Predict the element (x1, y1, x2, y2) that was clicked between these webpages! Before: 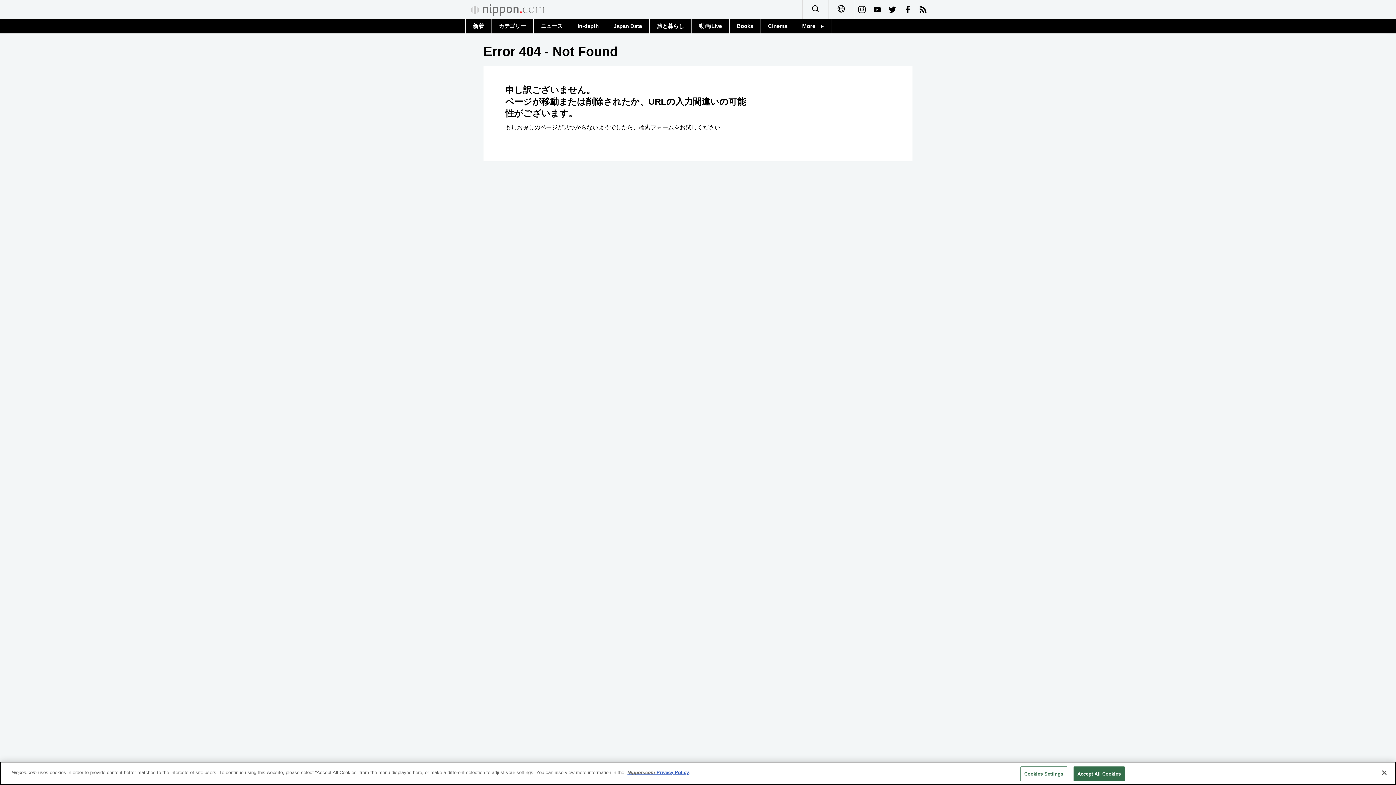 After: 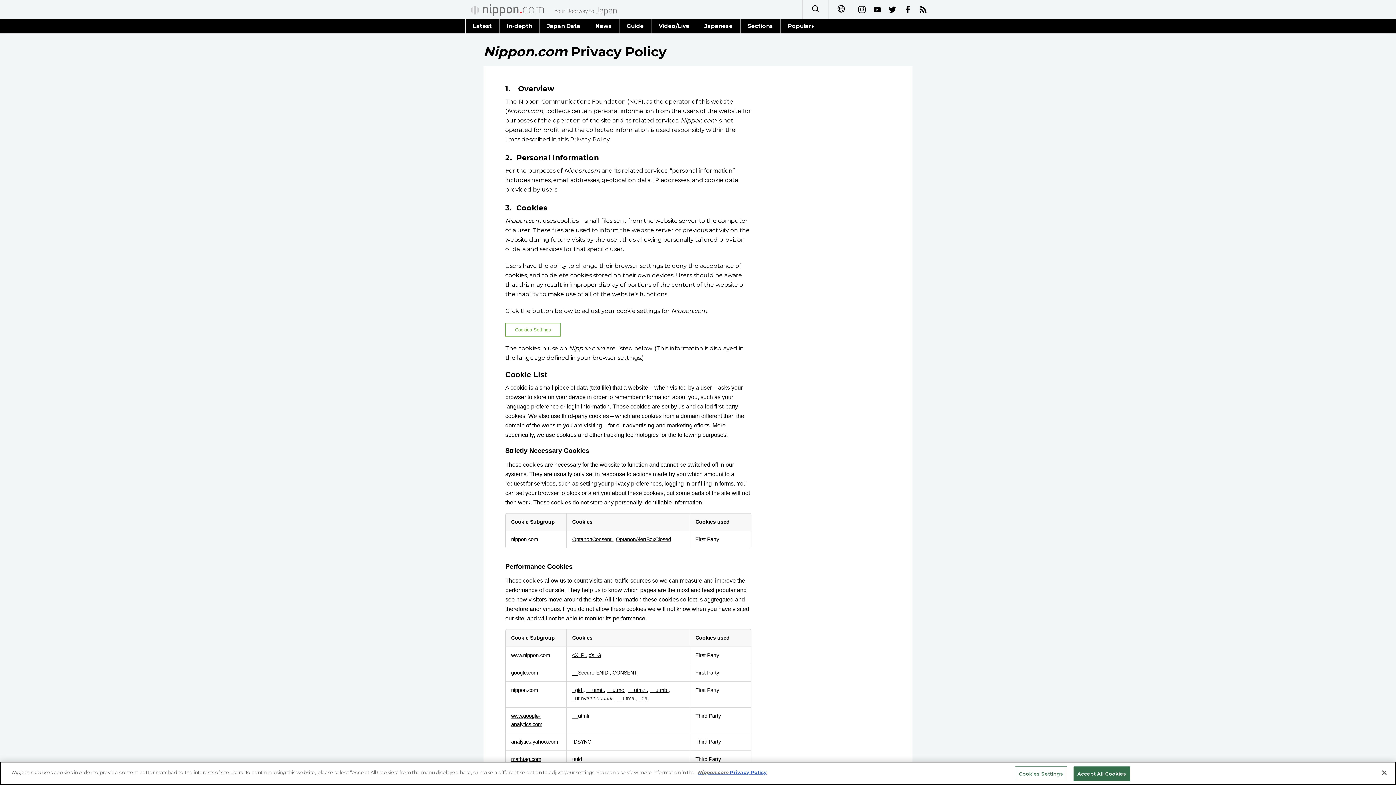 Action: bbox: (627, 770, 689, 775) label: Nippon.com Privacy Policy